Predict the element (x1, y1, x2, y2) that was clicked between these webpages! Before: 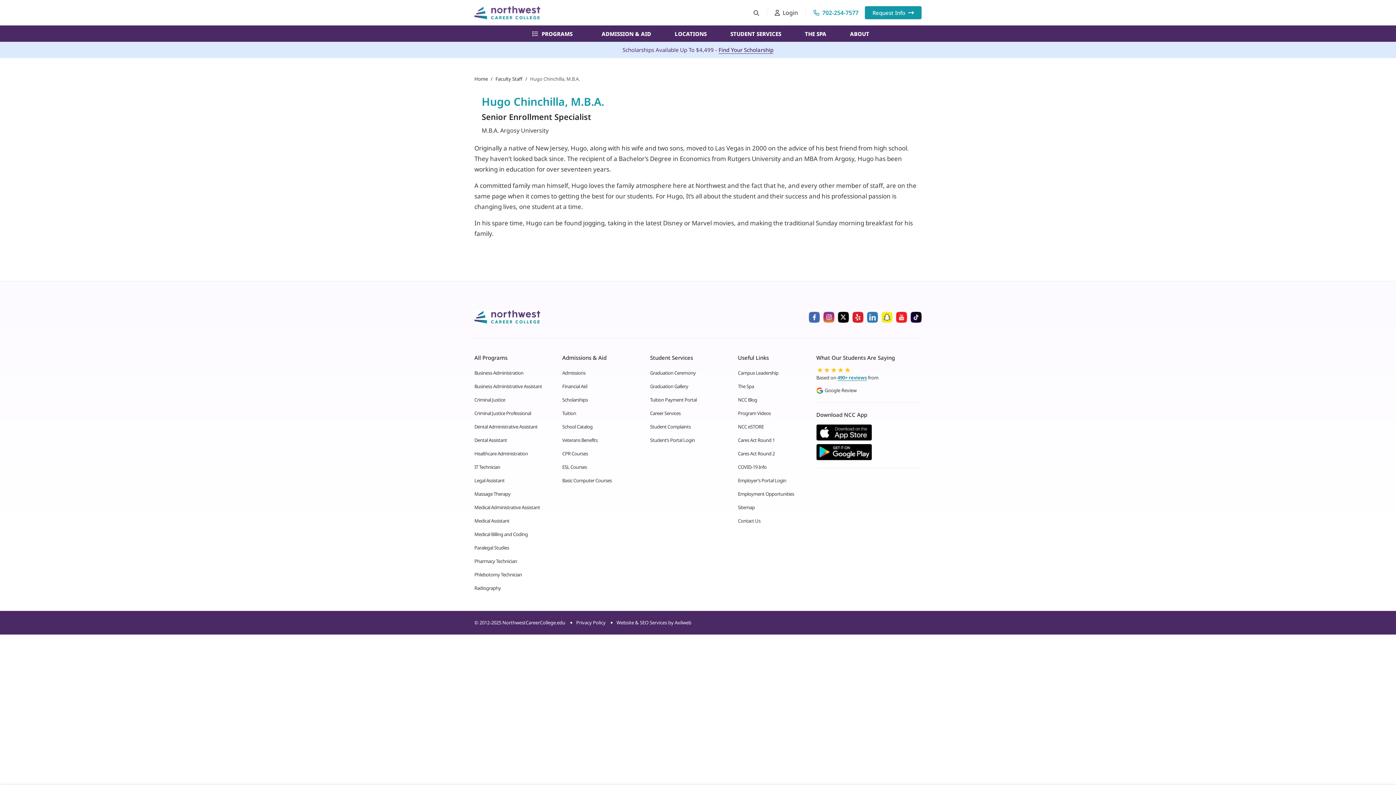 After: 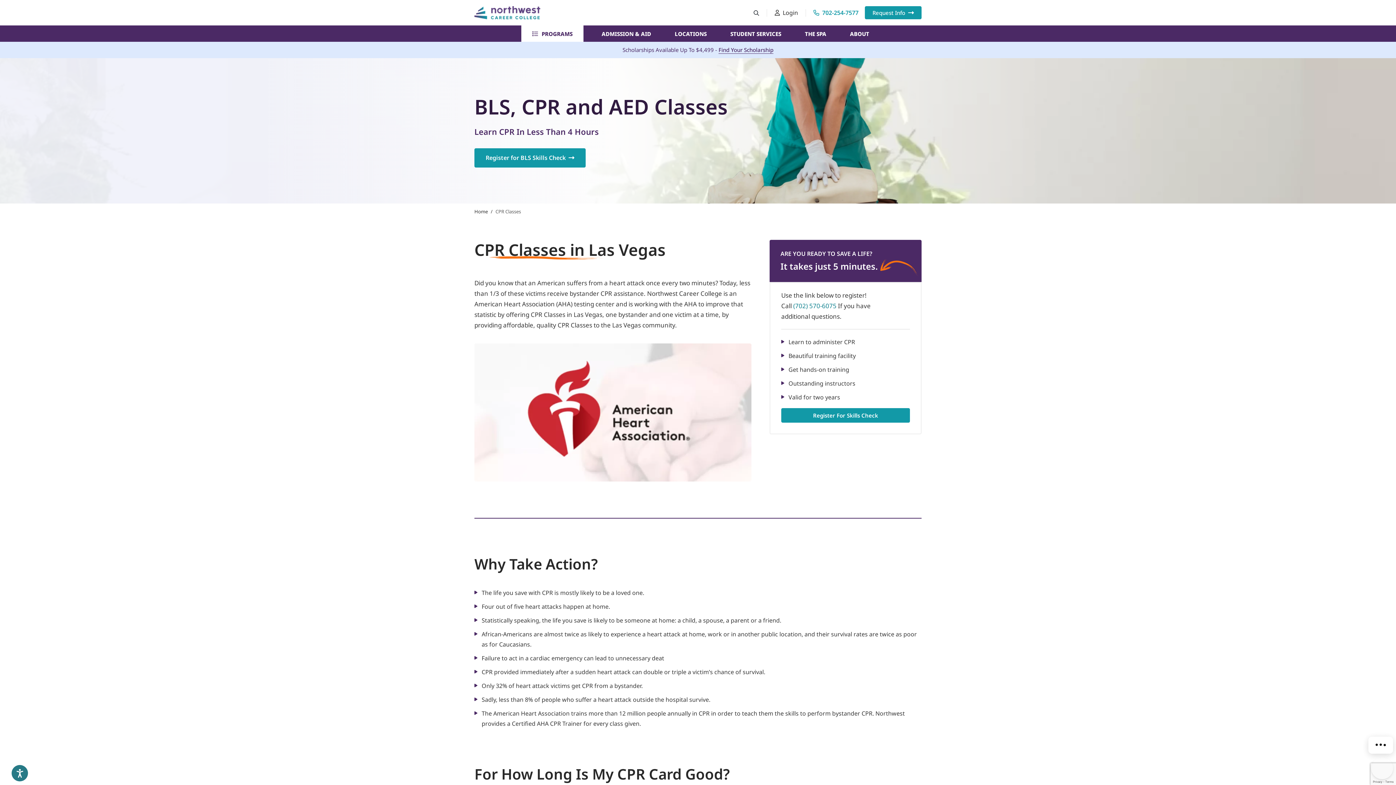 Action: label: CPR Courses bbox: (562, 450, 588, 457)